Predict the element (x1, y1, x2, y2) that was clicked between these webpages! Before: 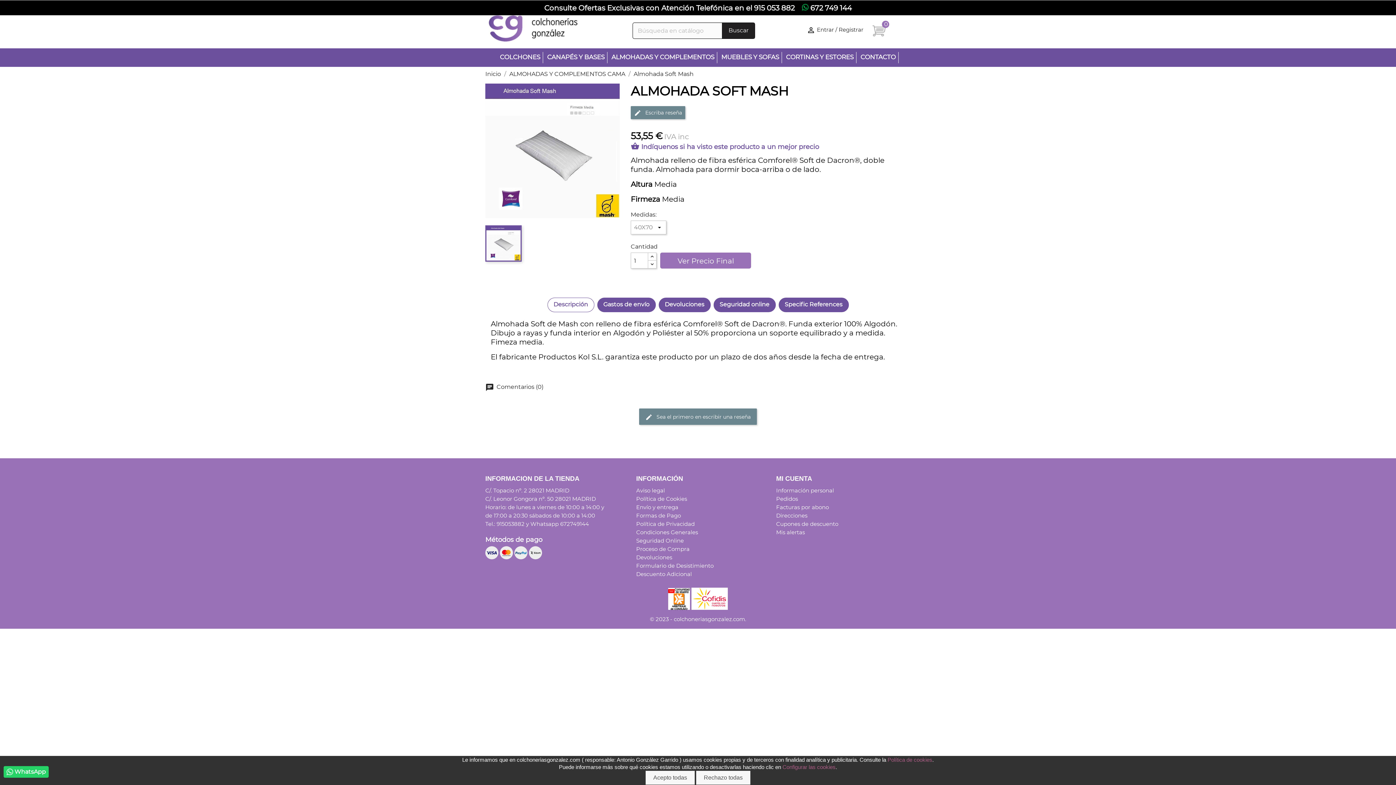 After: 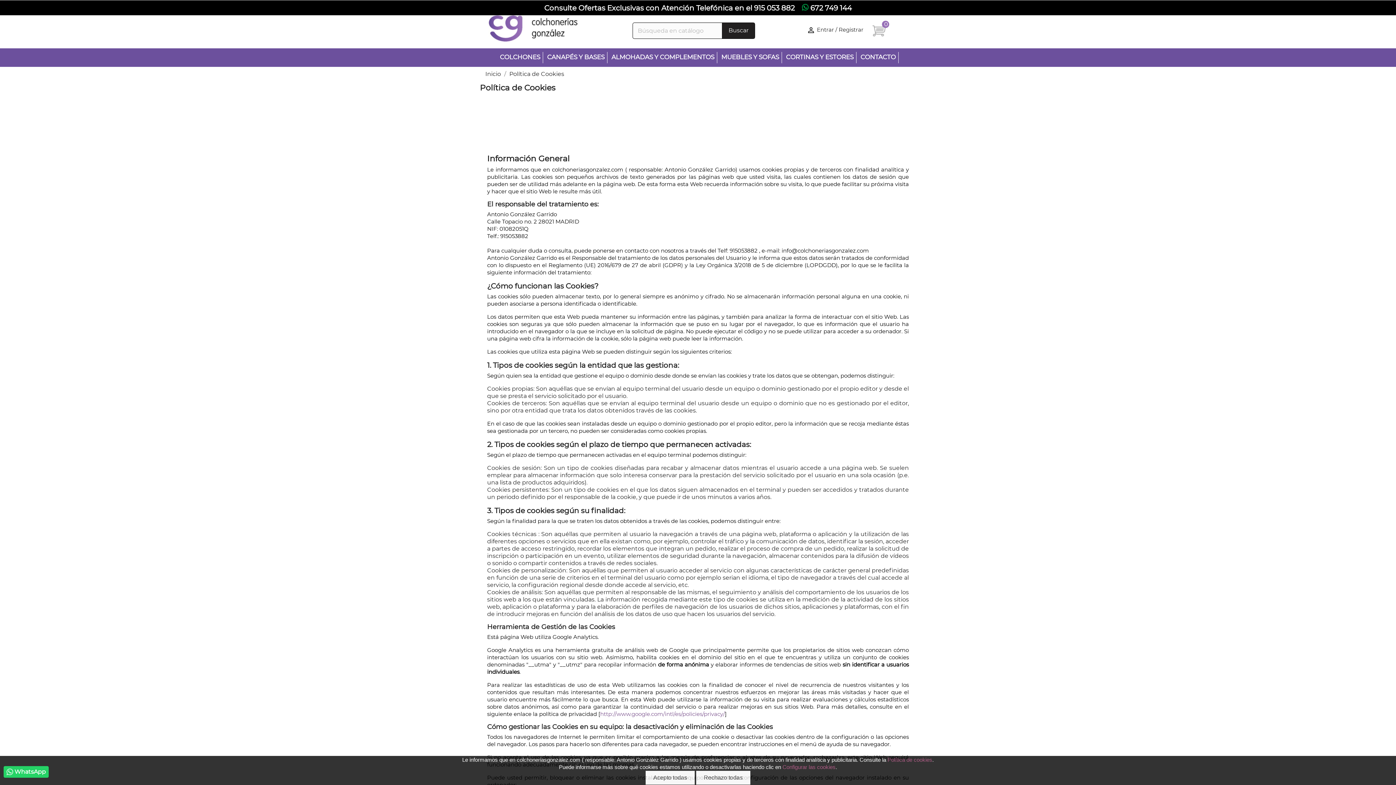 Action: label: Política de cookies bbox: (887, 757, 932, 763)